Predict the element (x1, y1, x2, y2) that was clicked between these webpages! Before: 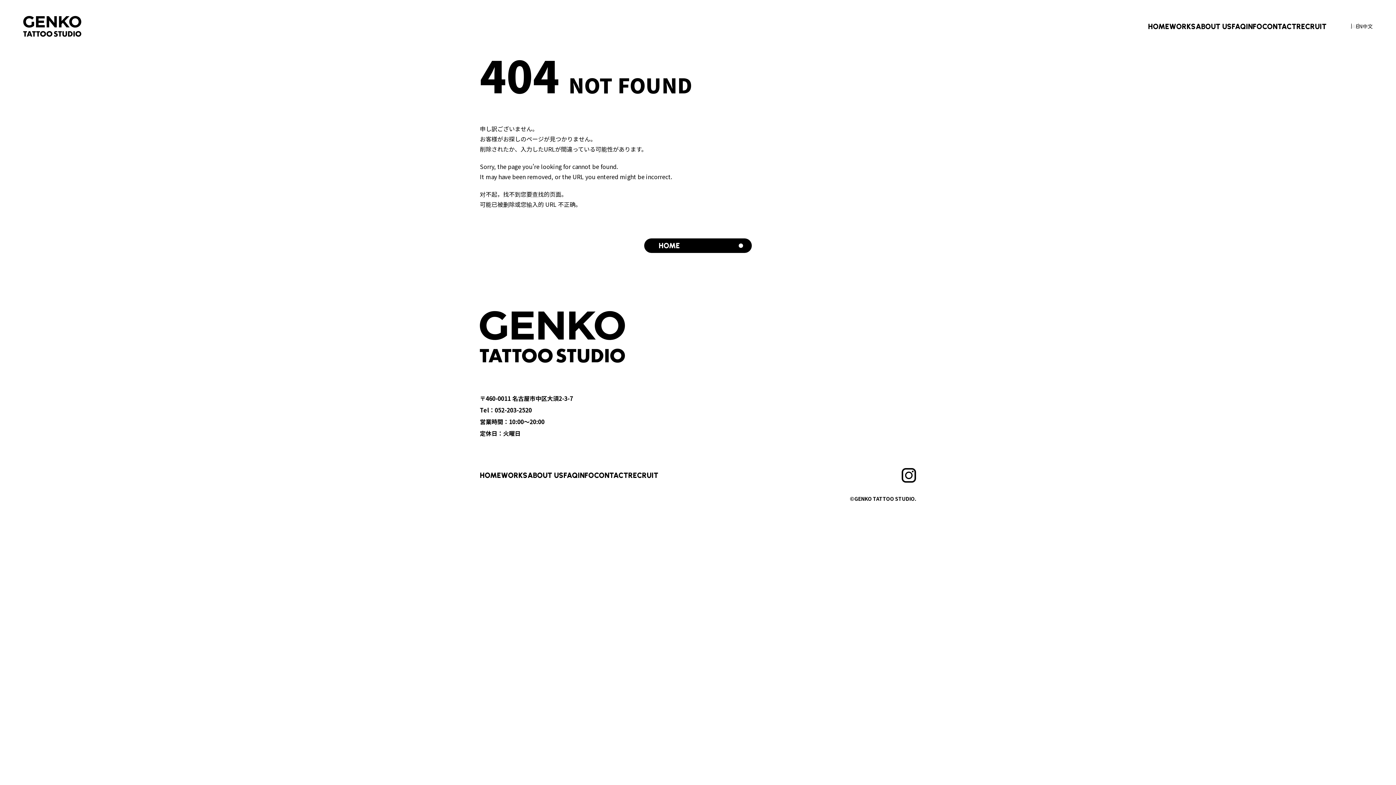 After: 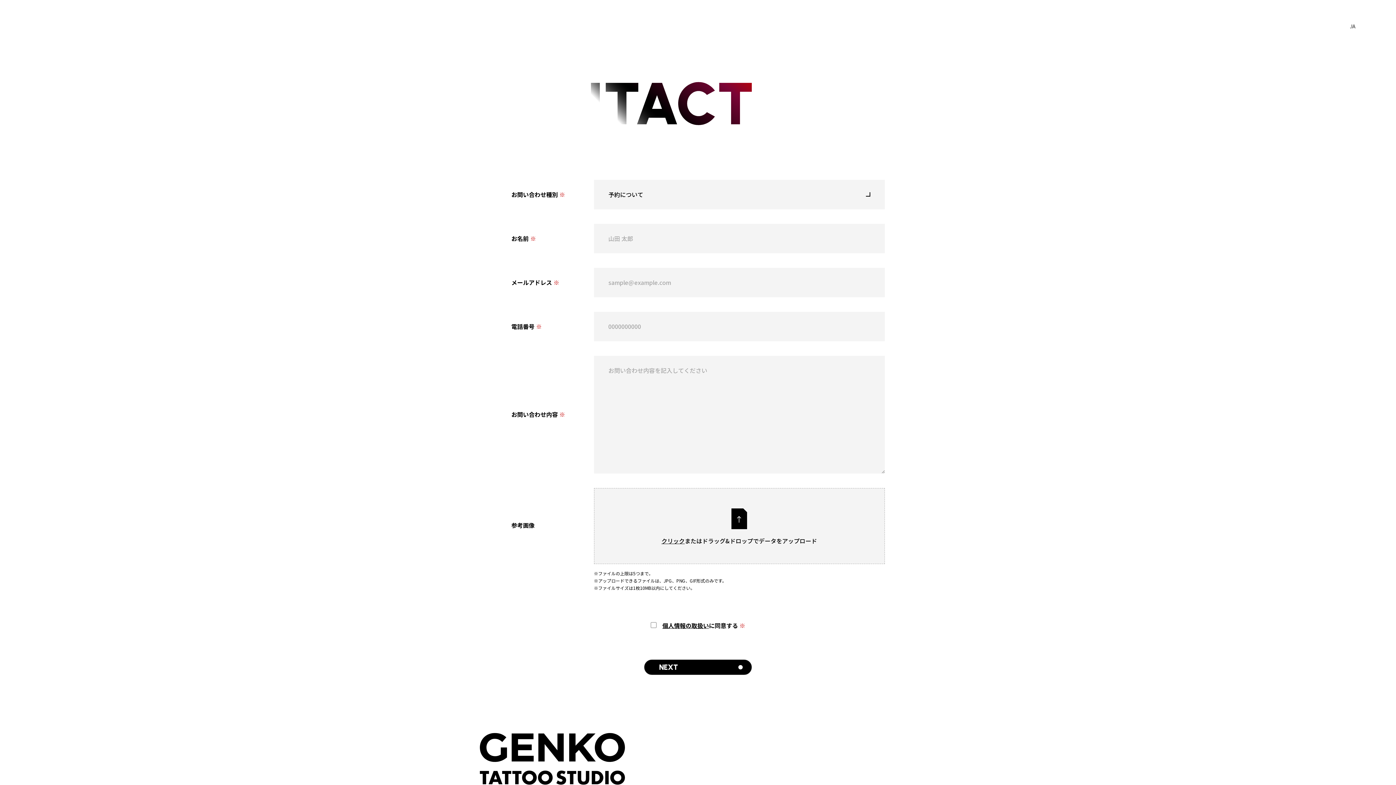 Action: bbox: (1262, 22, 1296, 30) label: CONTACT